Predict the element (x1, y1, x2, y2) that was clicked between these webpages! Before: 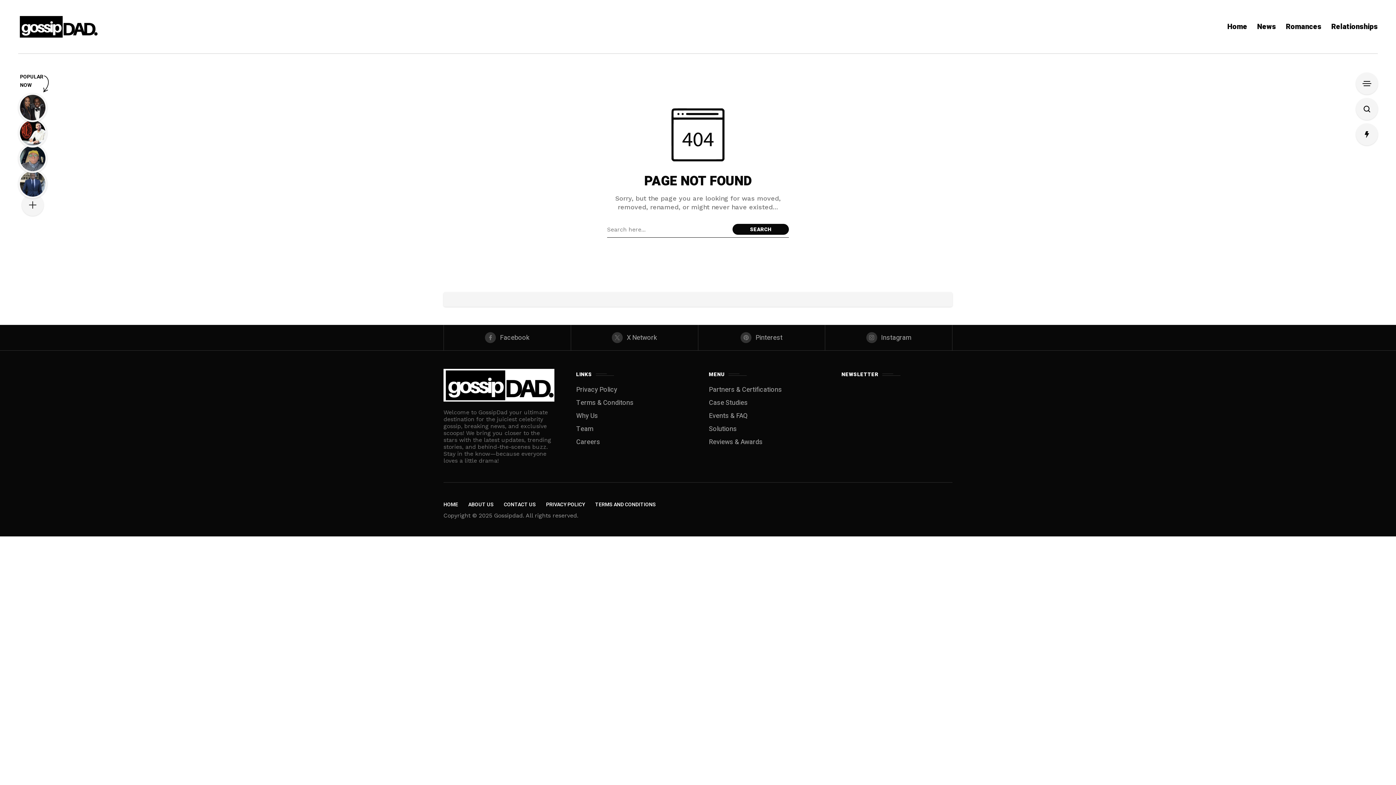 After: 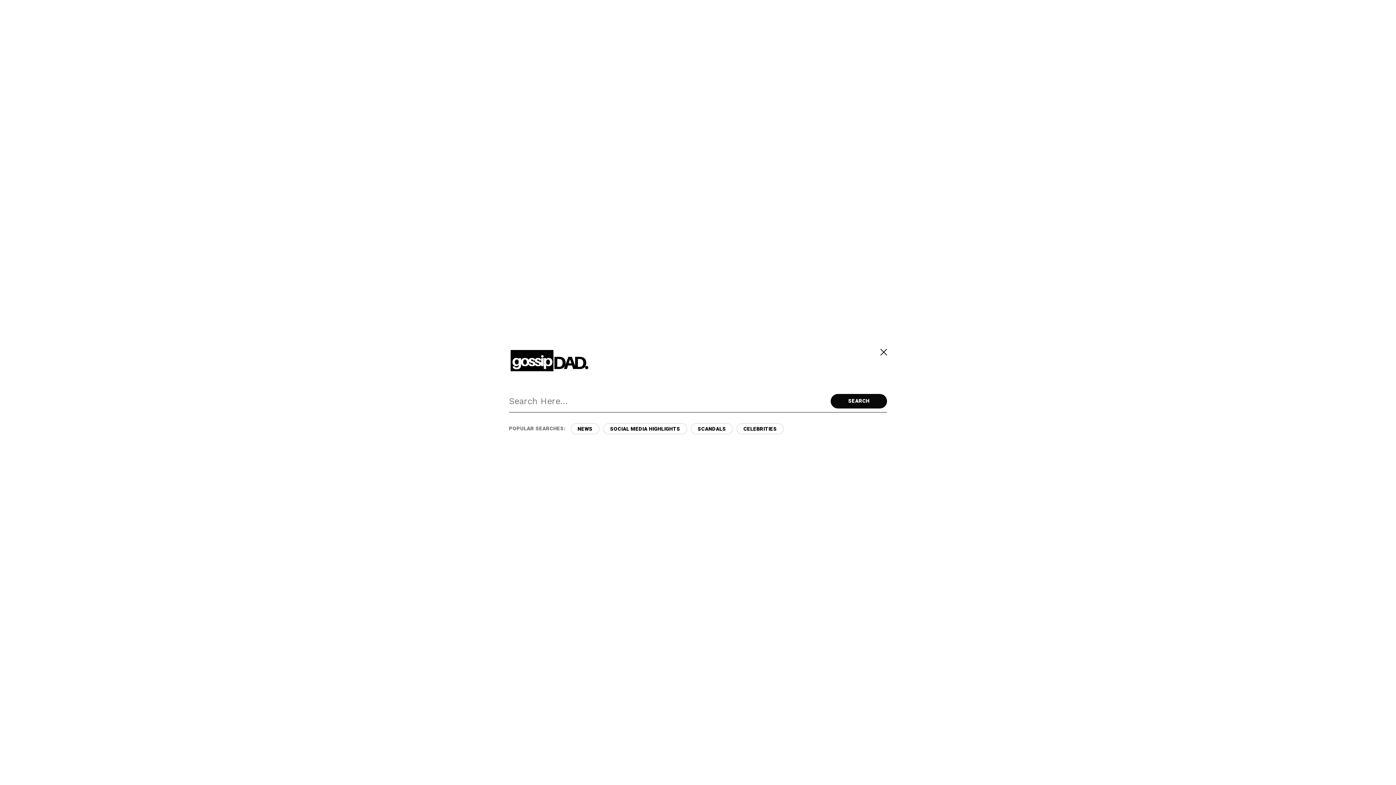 Action: bbox: (1356, 98, 1378, 120)